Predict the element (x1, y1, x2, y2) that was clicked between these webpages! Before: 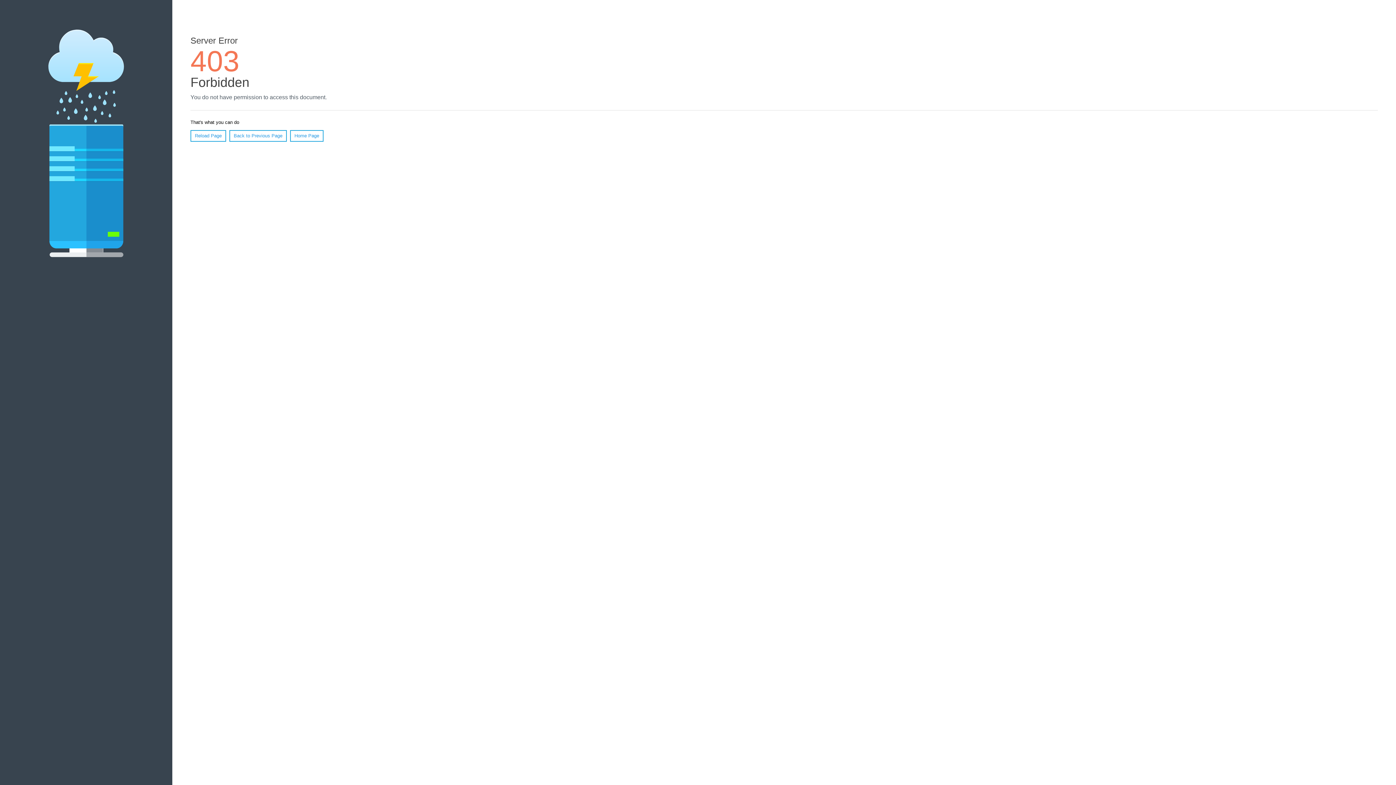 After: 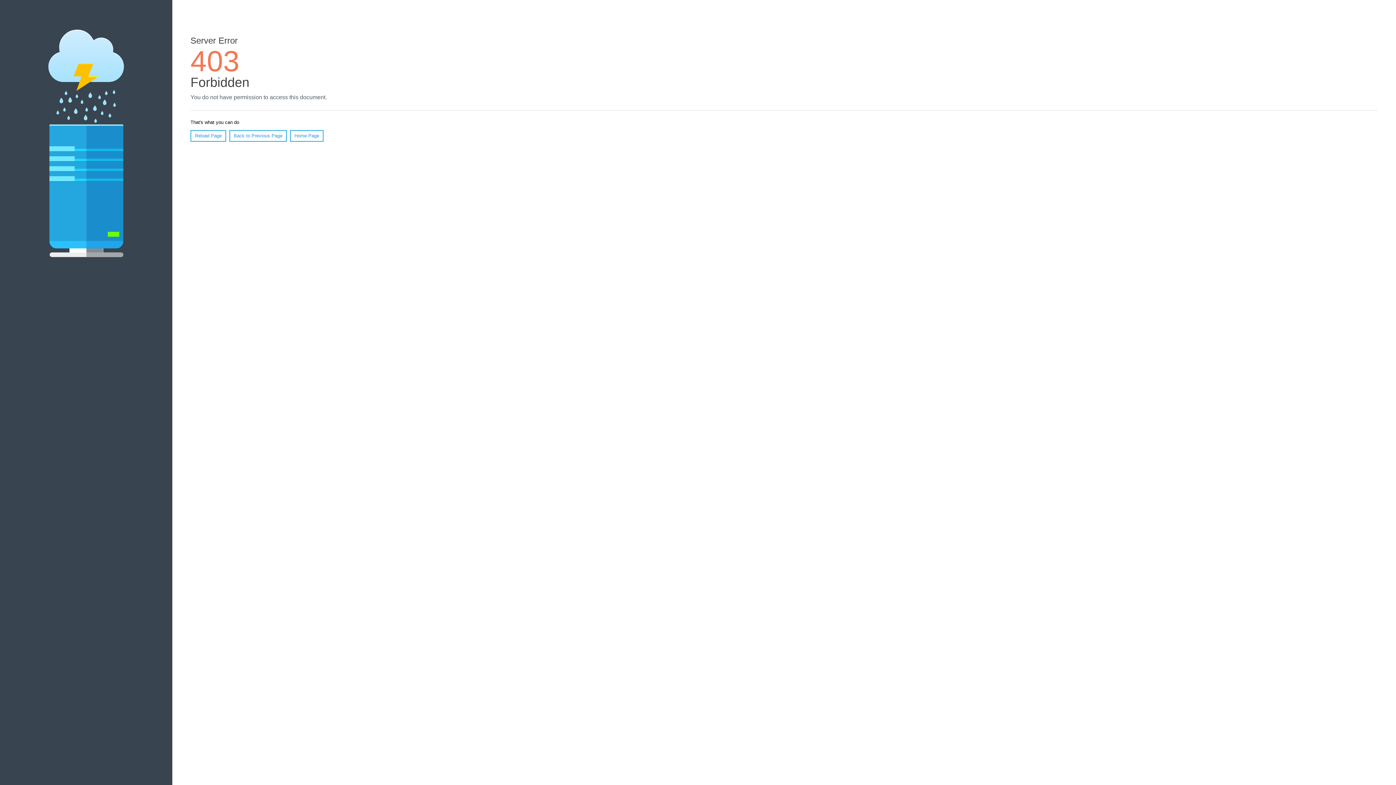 Action: label: Home Page bbox: (290, 130, 323, 141)